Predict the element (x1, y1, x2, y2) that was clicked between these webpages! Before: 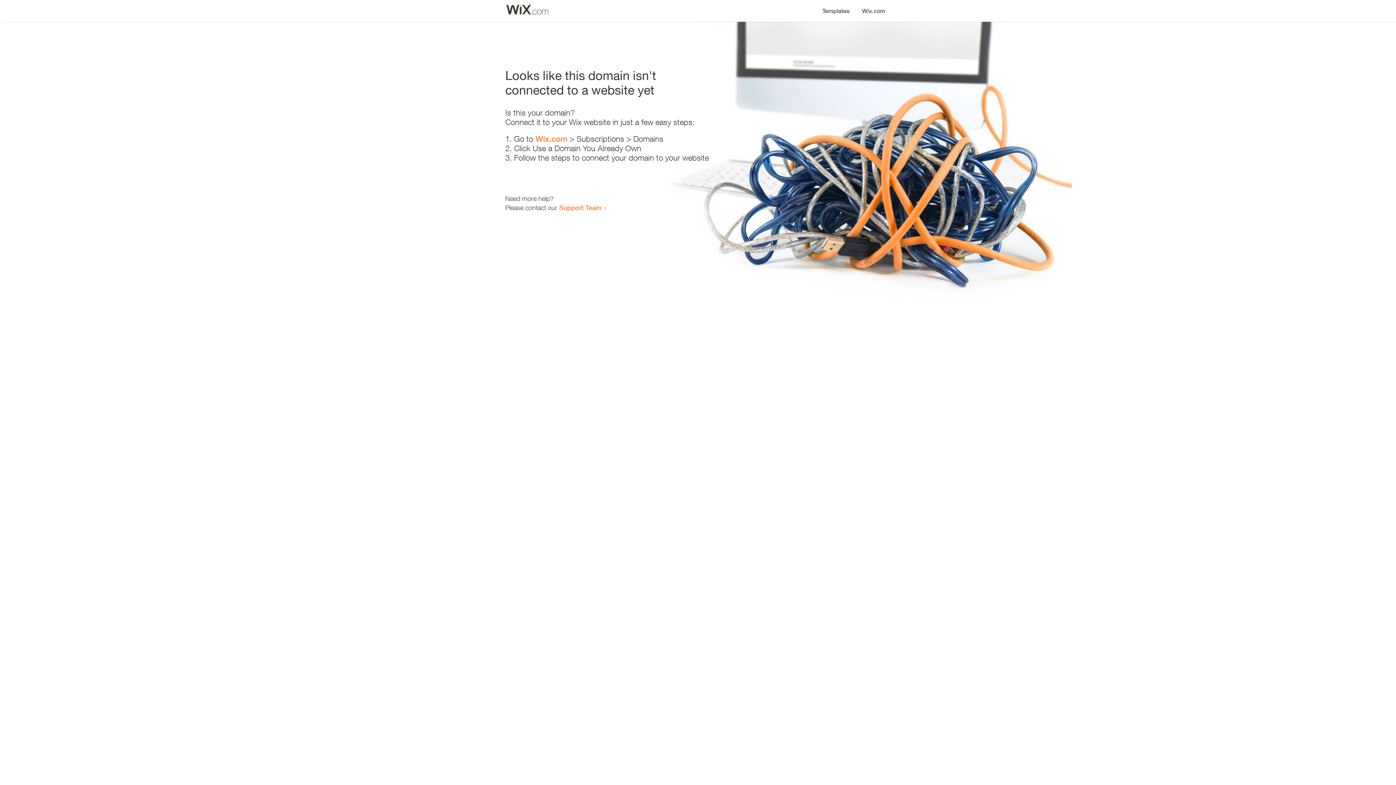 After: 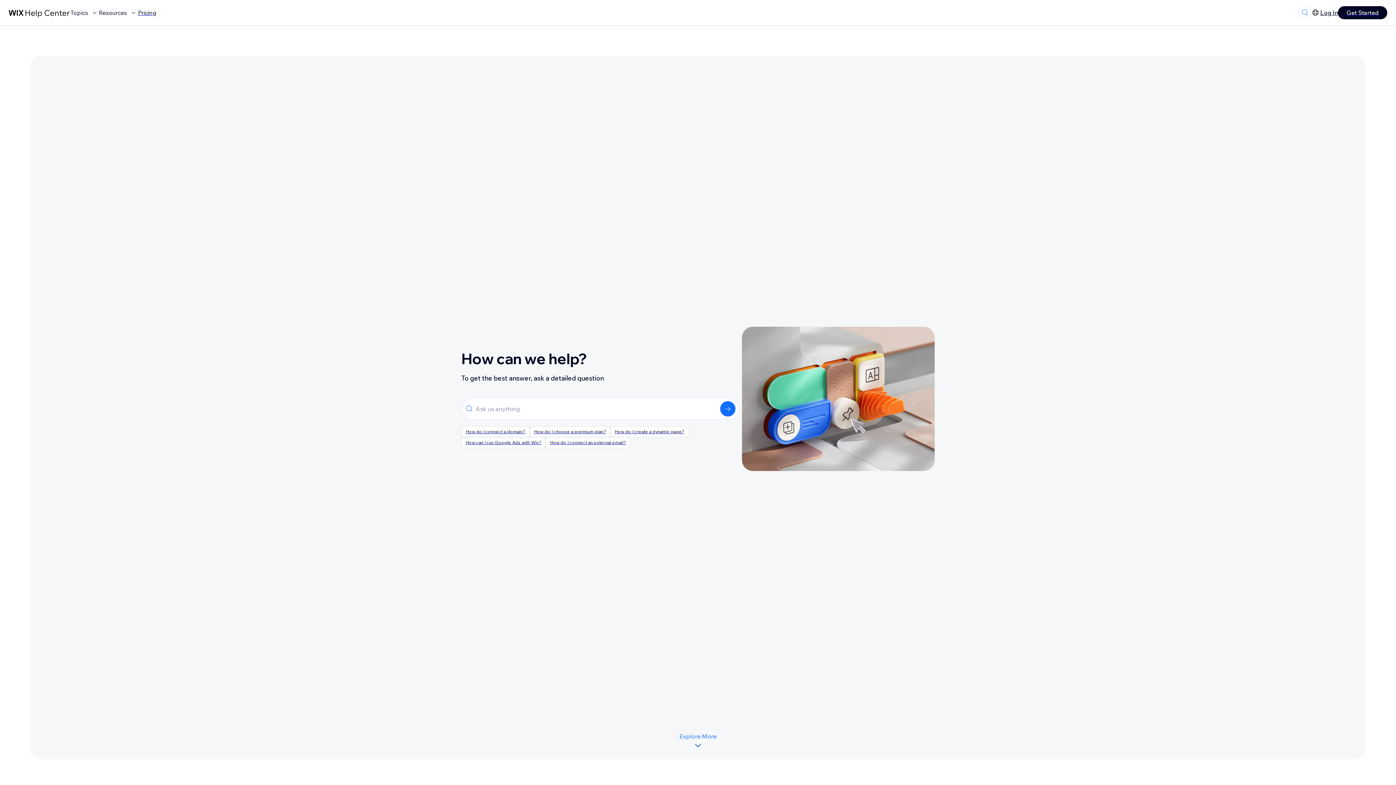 Action: bbox: (559, 203, 601, 211) label: Support Team